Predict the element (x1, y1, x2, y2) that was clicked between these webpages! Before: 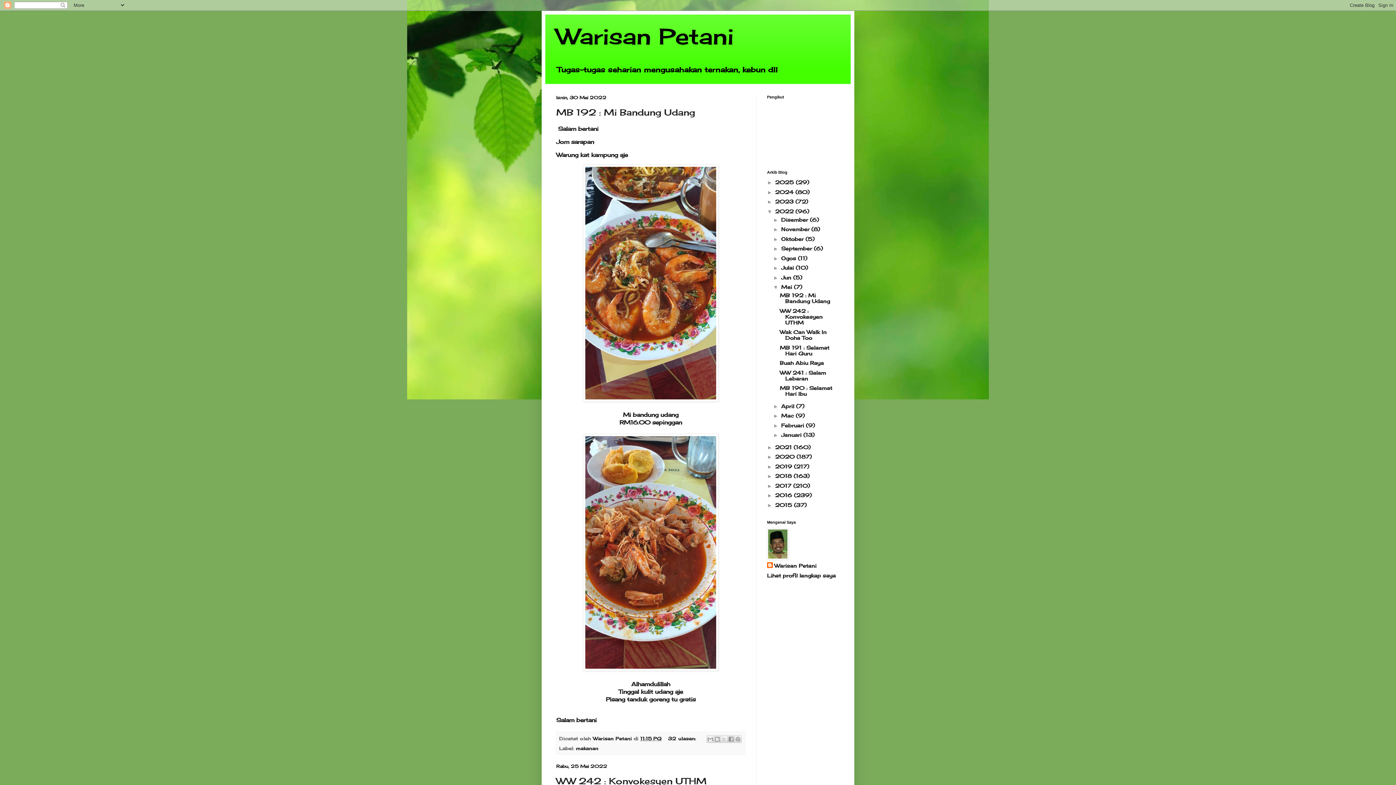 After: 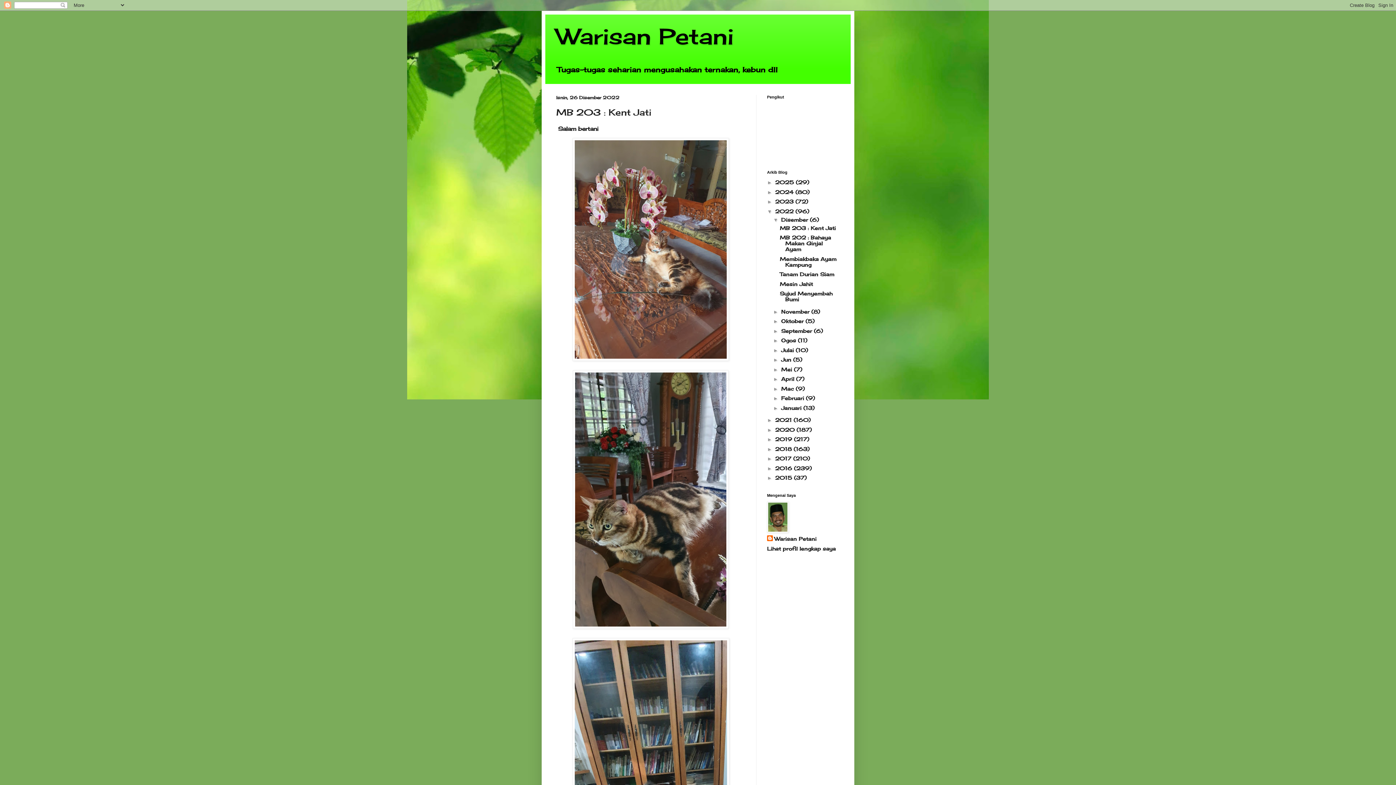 Action: label: Disember  bbox: (781, 216, 810, 222)